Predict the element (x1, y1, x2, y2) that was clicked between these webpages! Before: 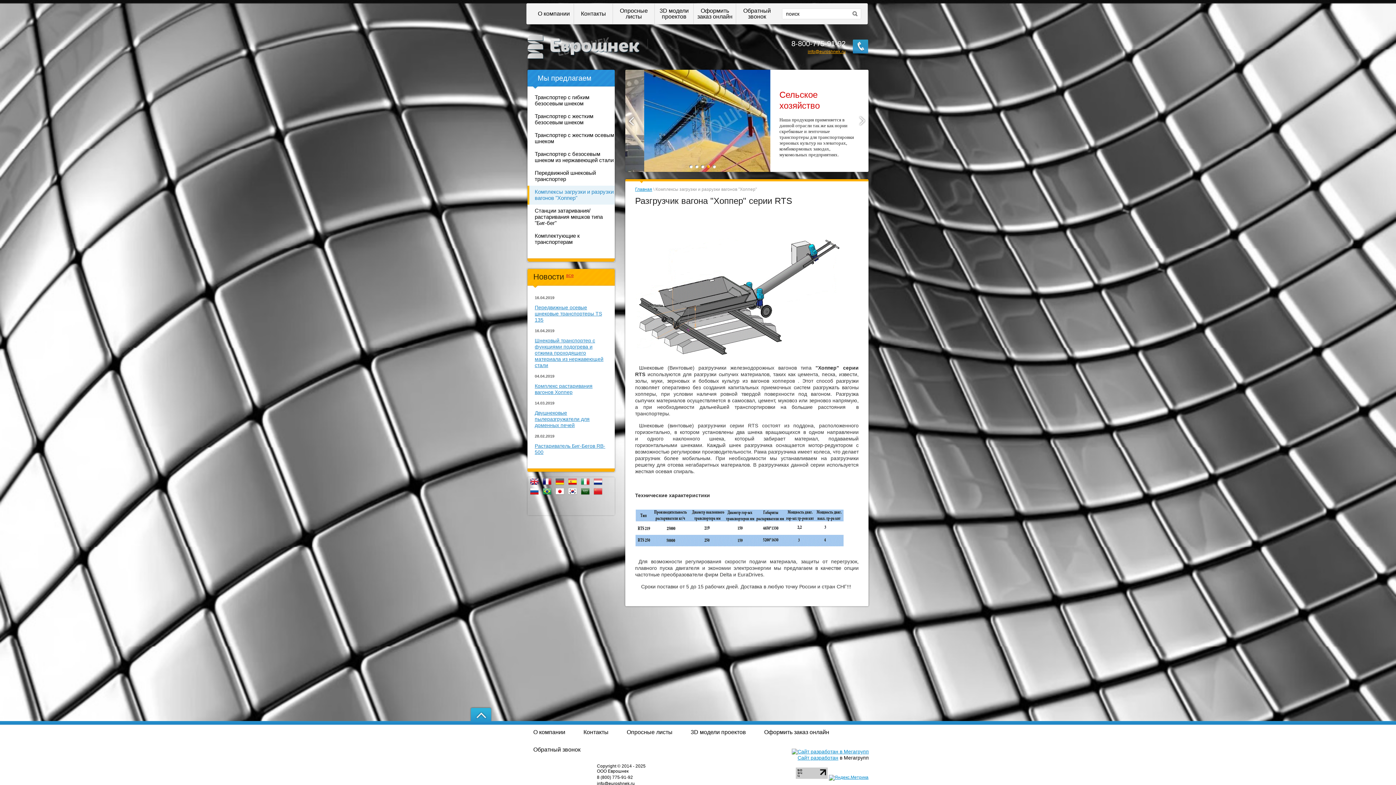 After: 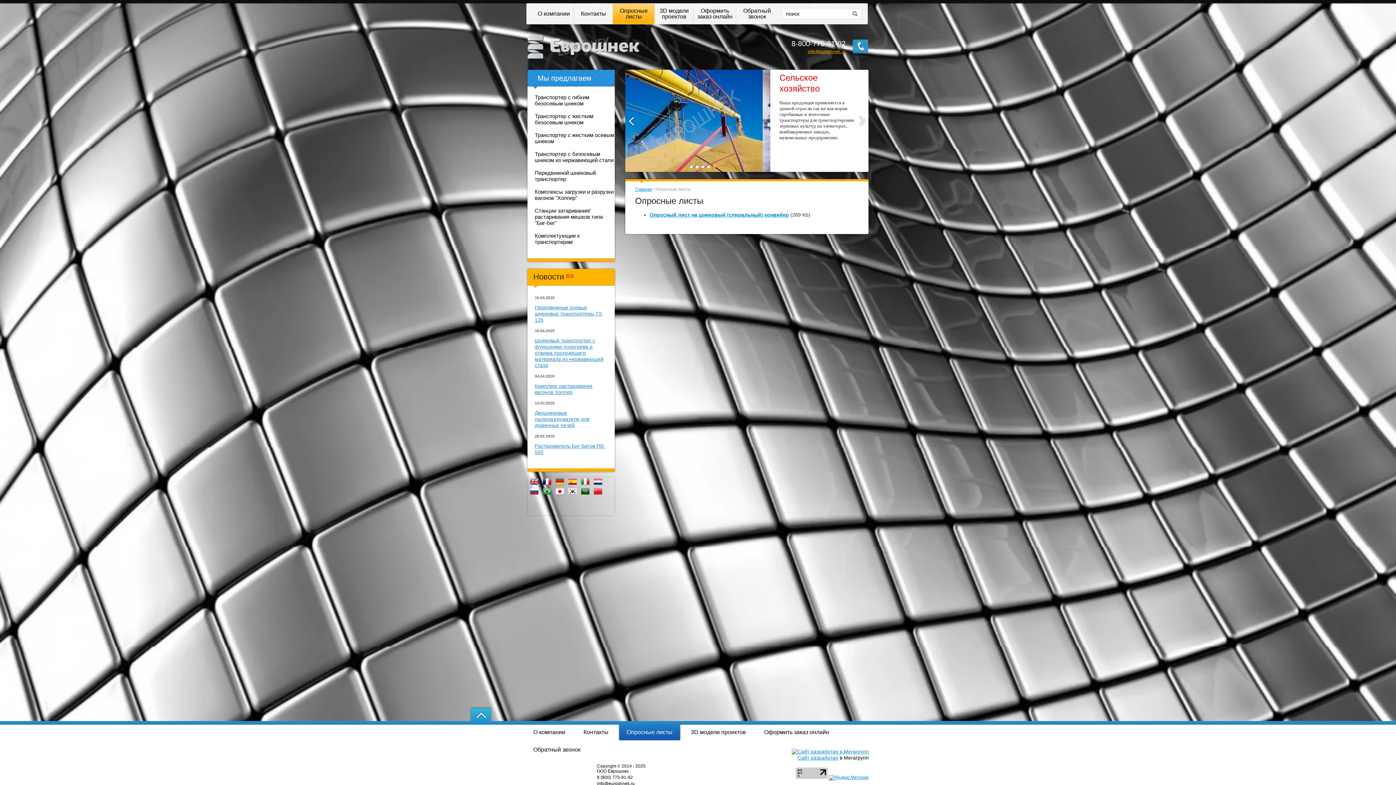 Action: bbox: (612, 3, 654, 24) label: Опросные листы